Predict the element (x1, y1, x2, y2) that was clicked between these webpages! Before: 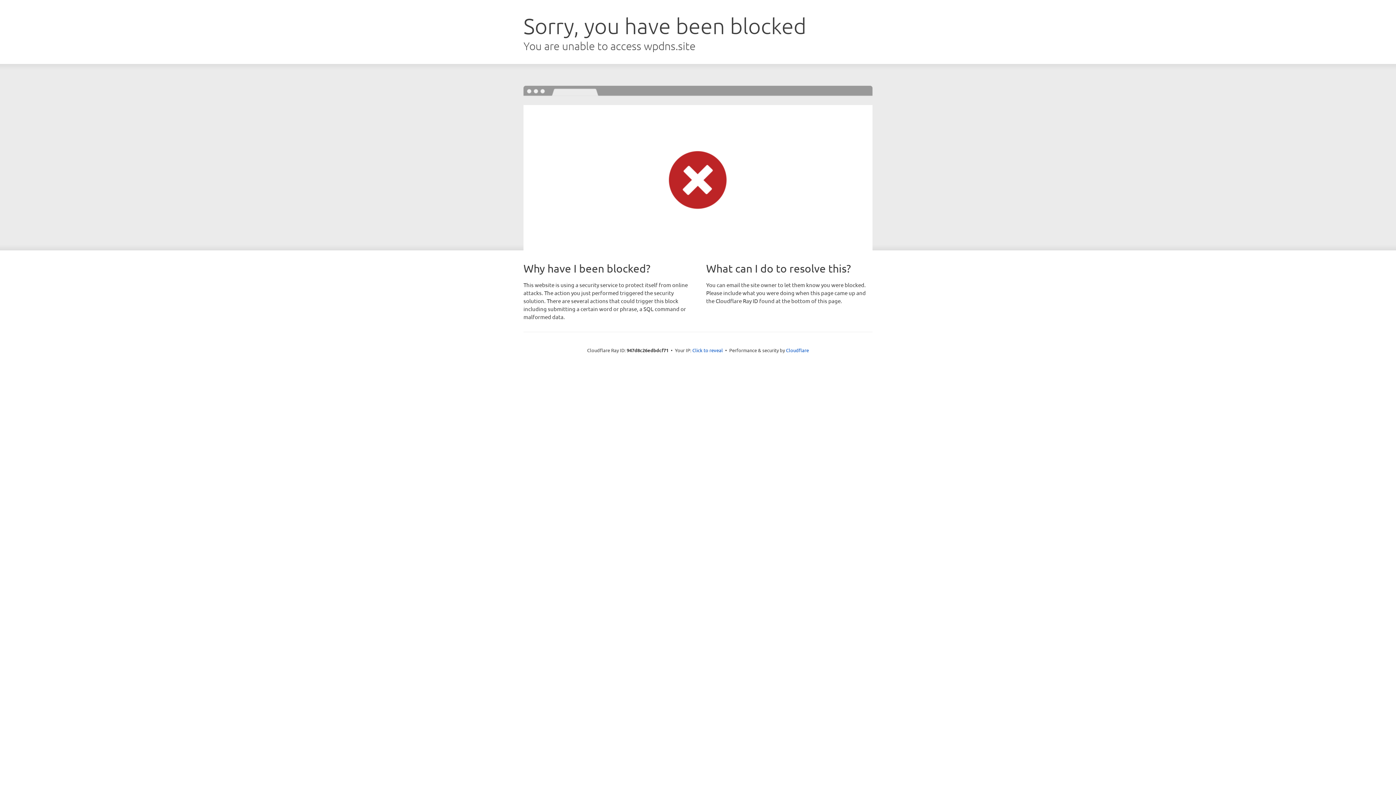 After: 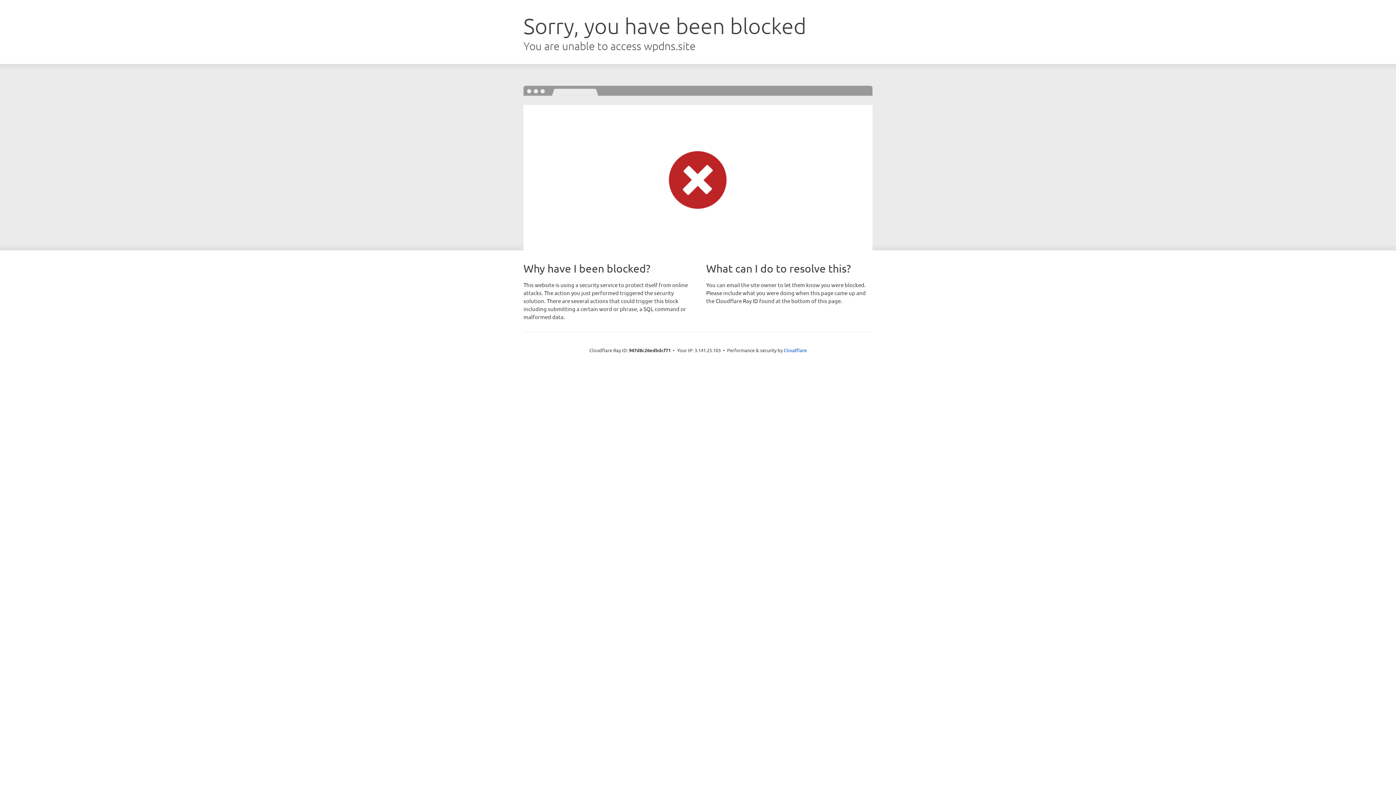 Action: label: Click to reveal bbox: (692, 346, 723, 353)